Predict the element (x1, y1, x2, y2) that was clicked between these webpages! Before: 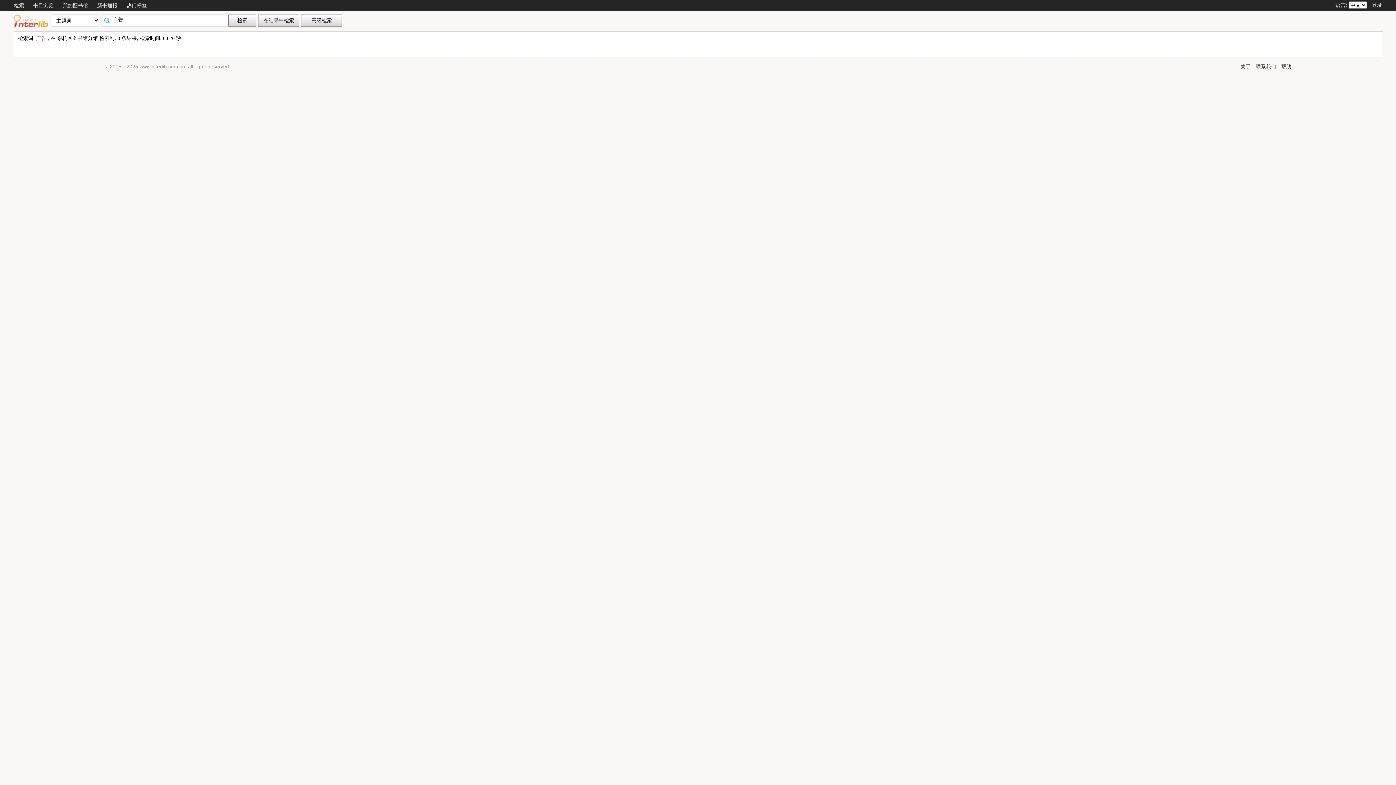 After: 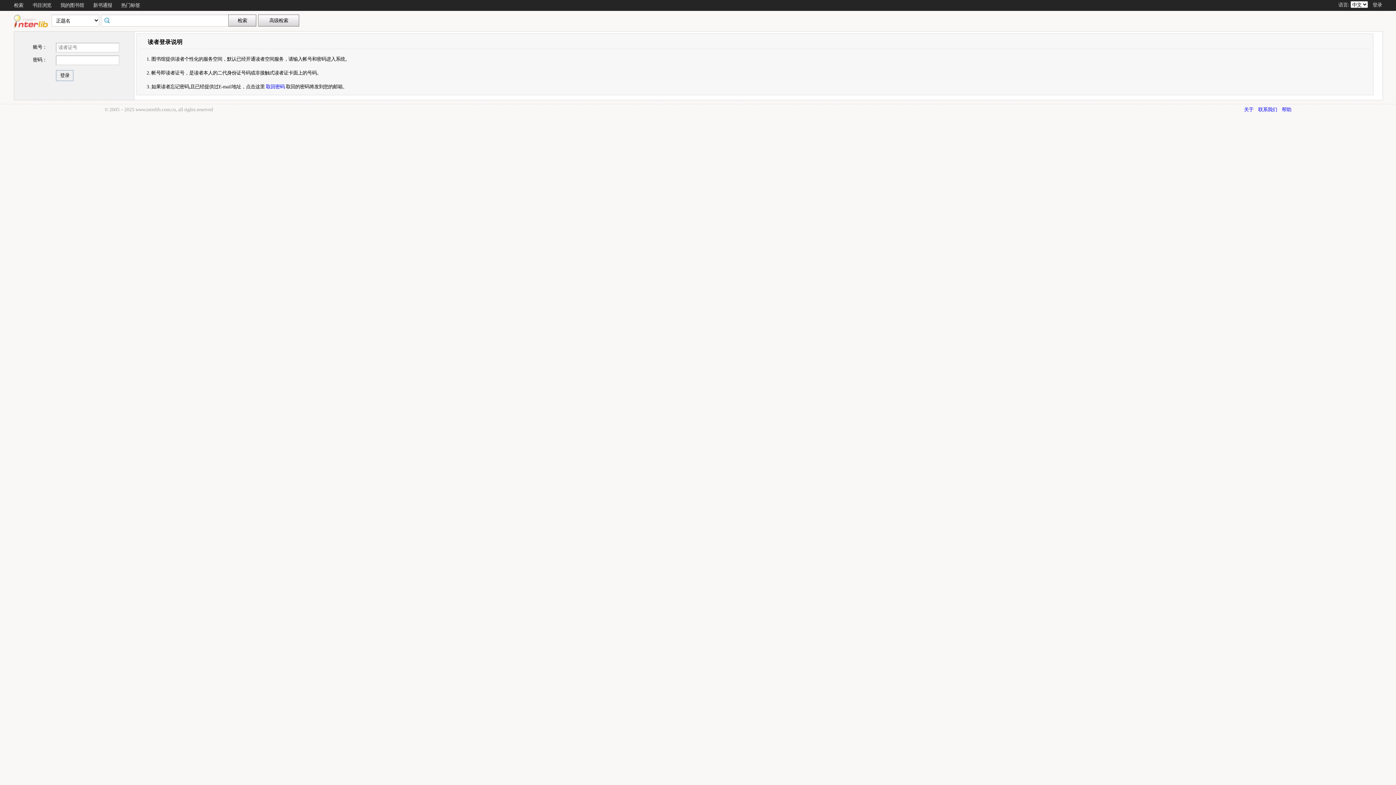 Action: label: 我的图书馆 bbox: (62, 2, 88, 8)